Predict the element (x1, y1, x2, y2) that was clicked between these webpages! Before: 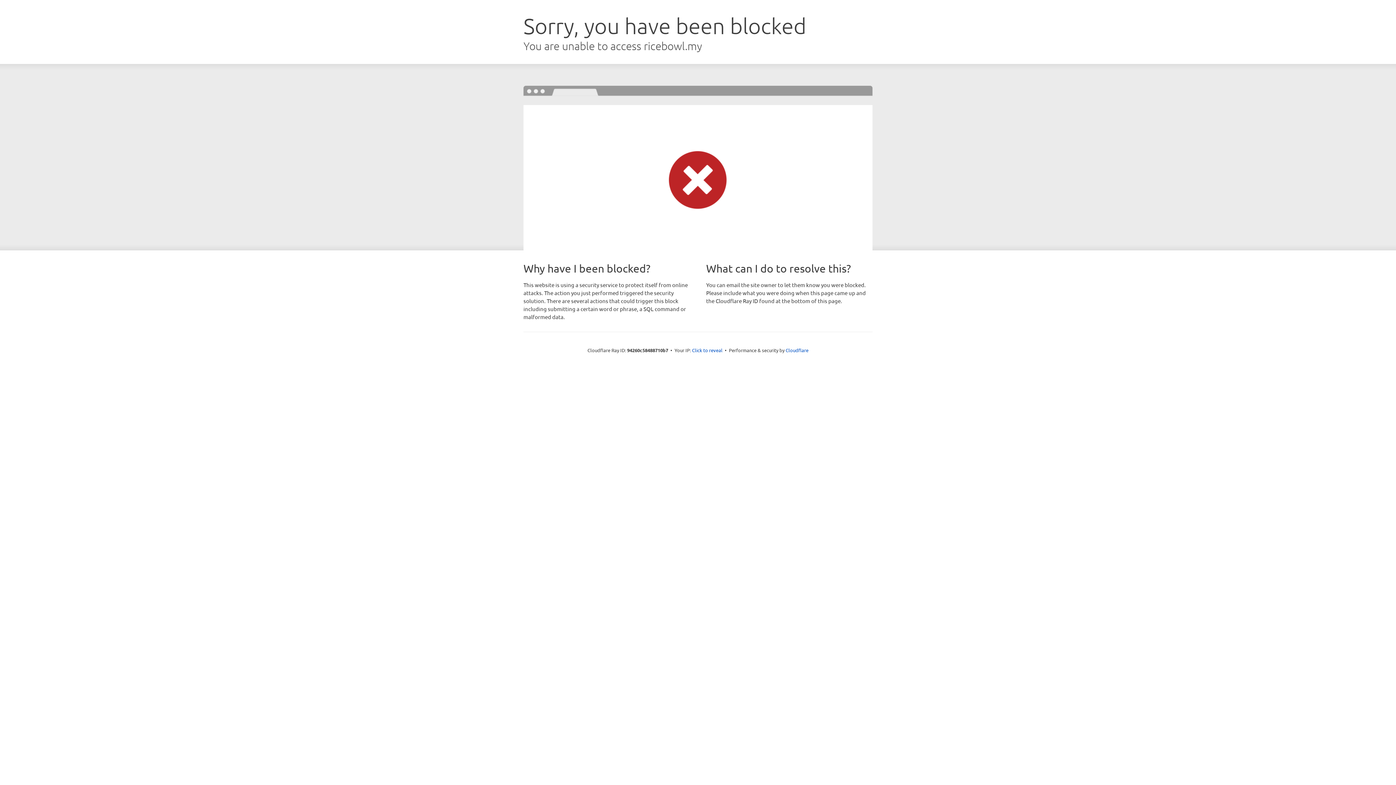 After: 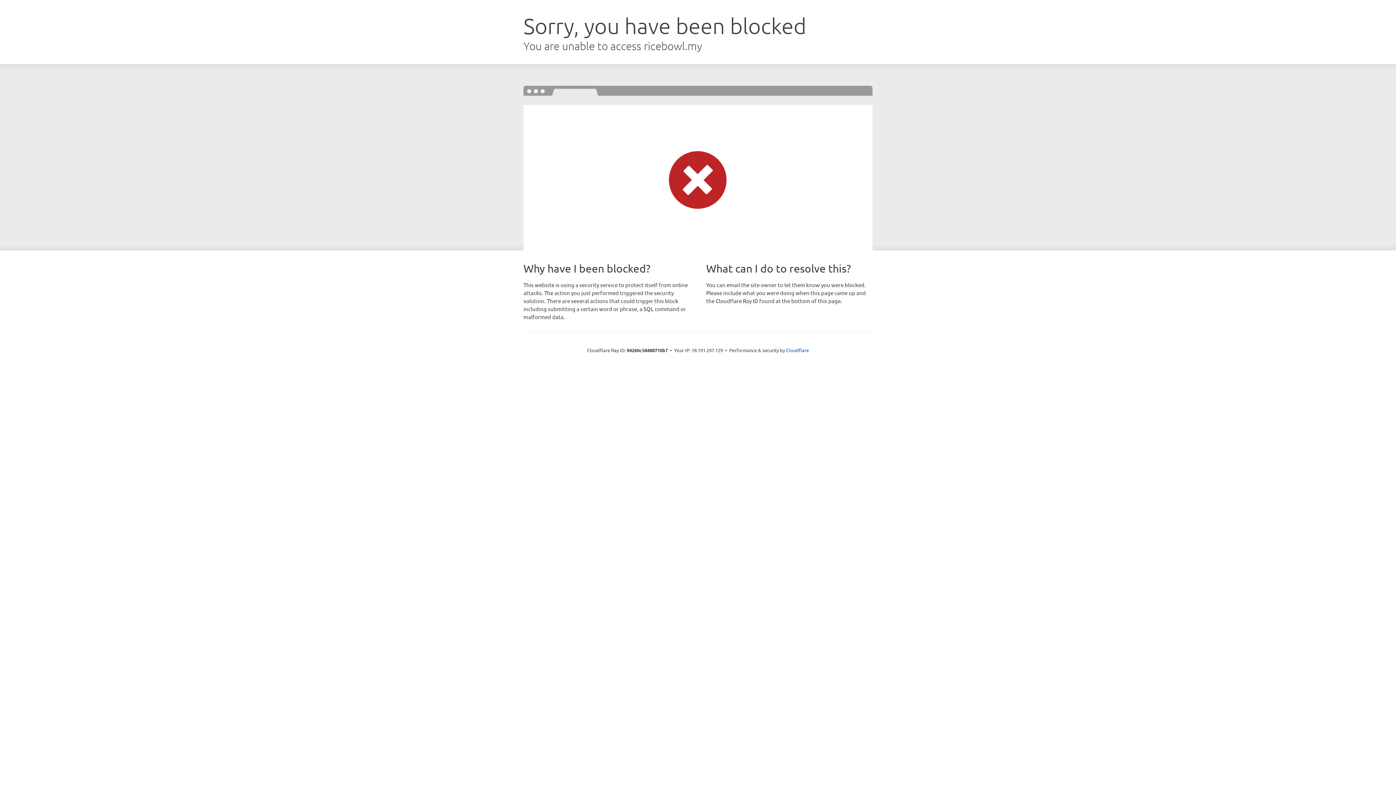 Action: bbox: (692, 346, 722, 353) label: Click to reveal